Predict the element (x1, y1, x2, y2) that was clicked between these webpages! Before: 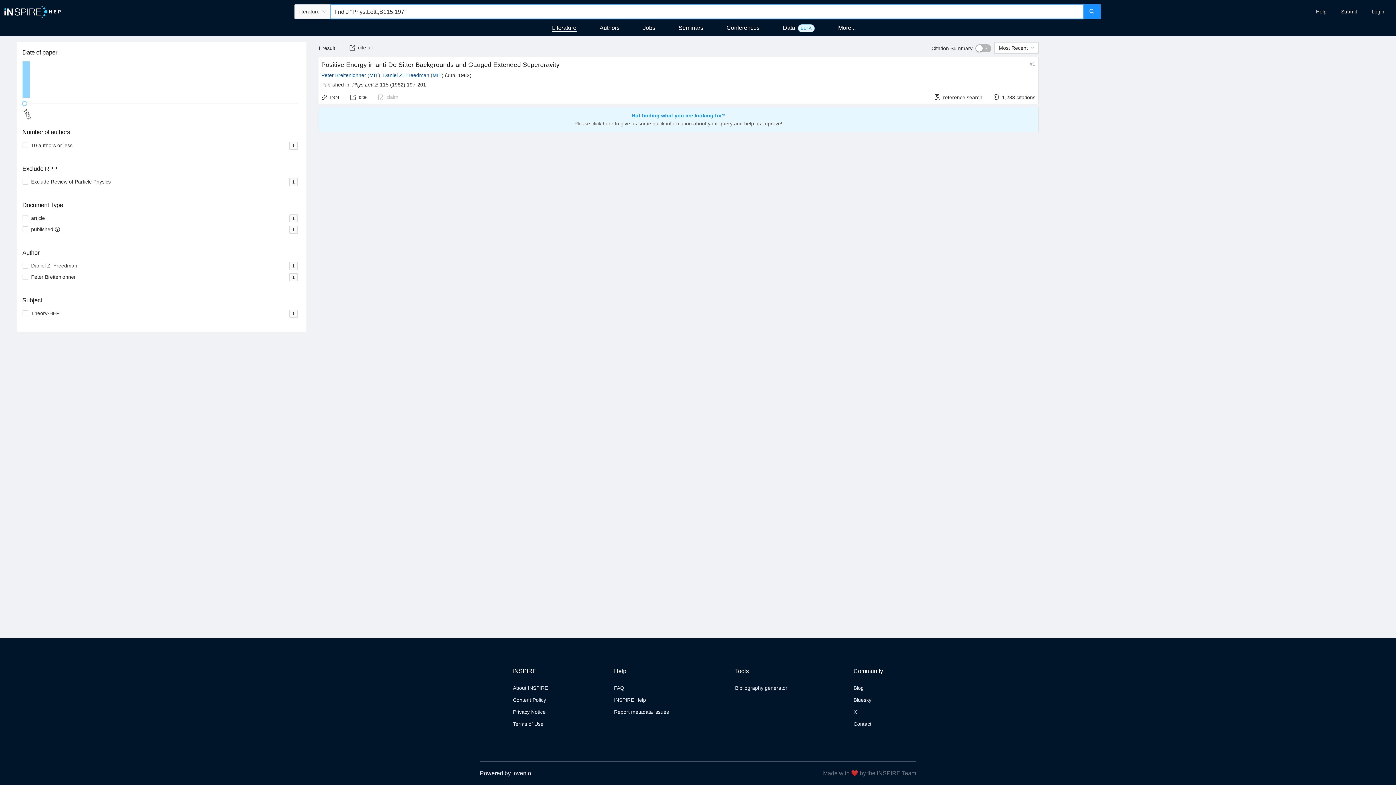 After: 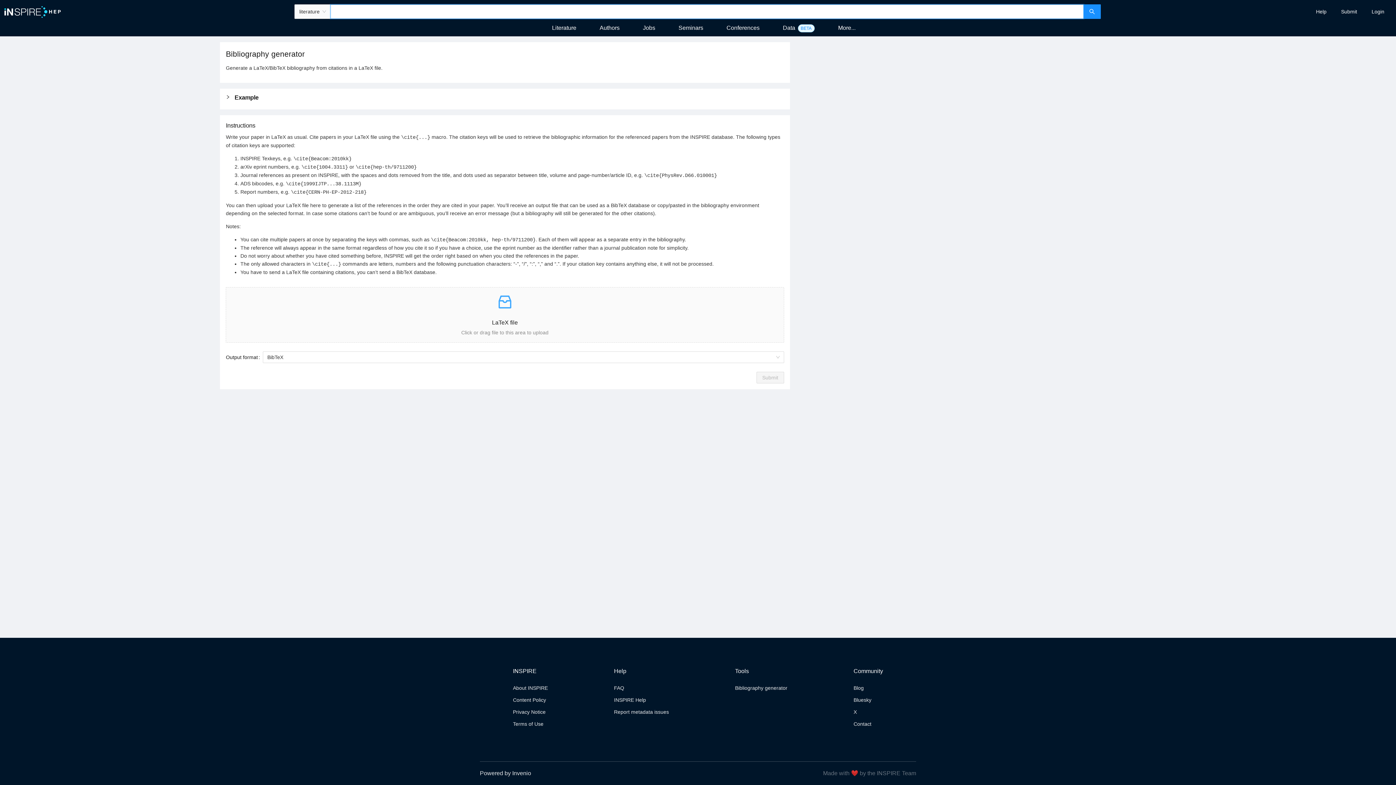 Action: label: Bibliography generator bbox: (735, 685, 787, 691)